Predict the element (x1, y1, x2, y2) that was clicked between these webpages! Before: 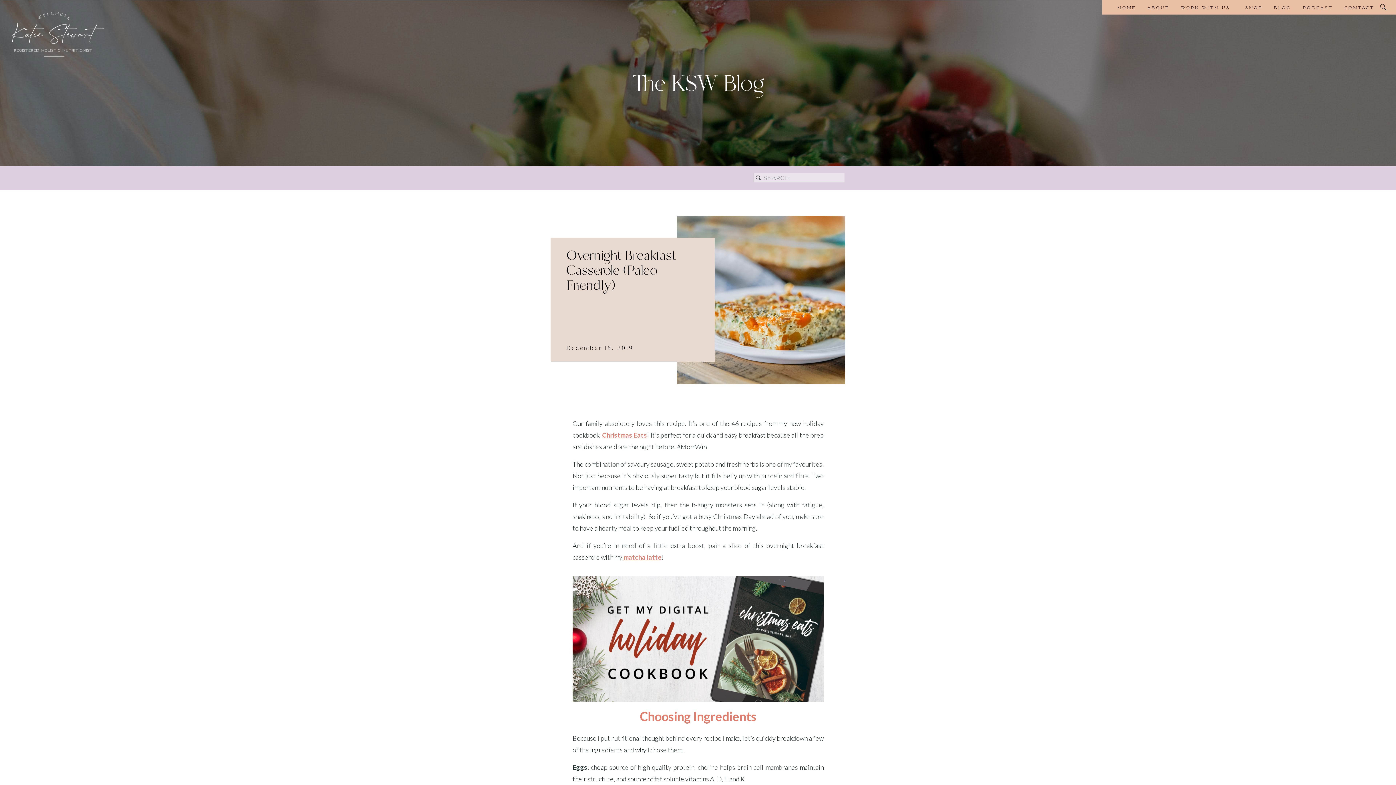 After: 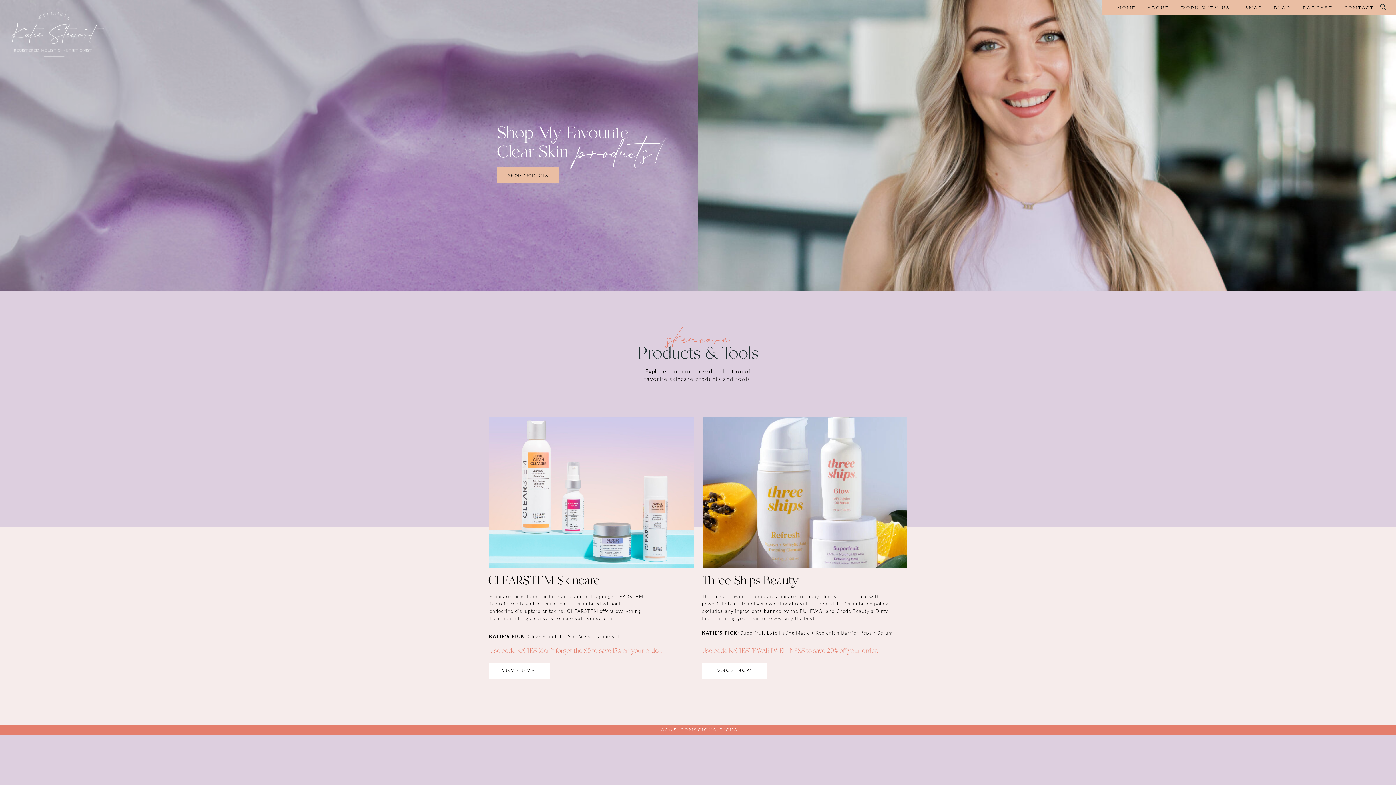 Action: bbox: (1245, 4, 1262, 9) label: SHOP